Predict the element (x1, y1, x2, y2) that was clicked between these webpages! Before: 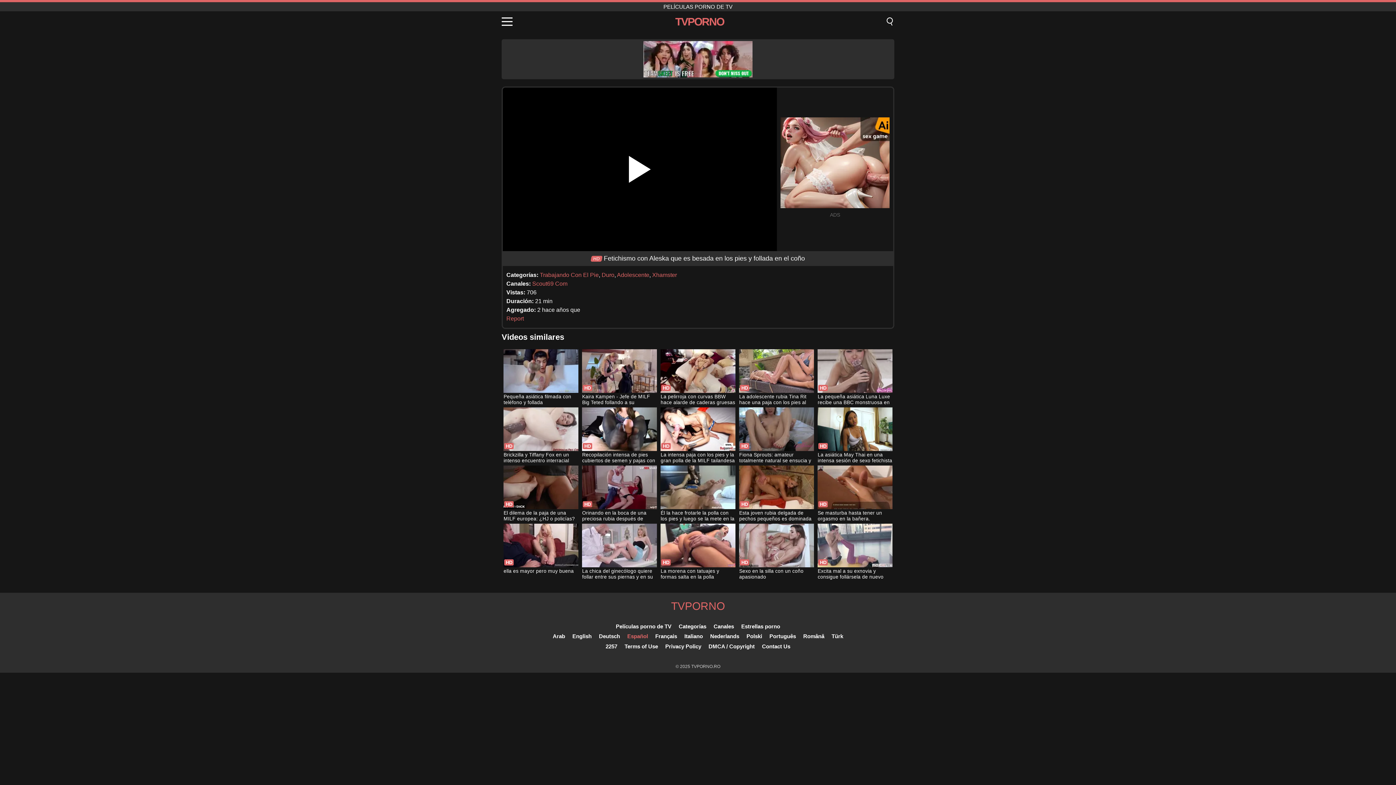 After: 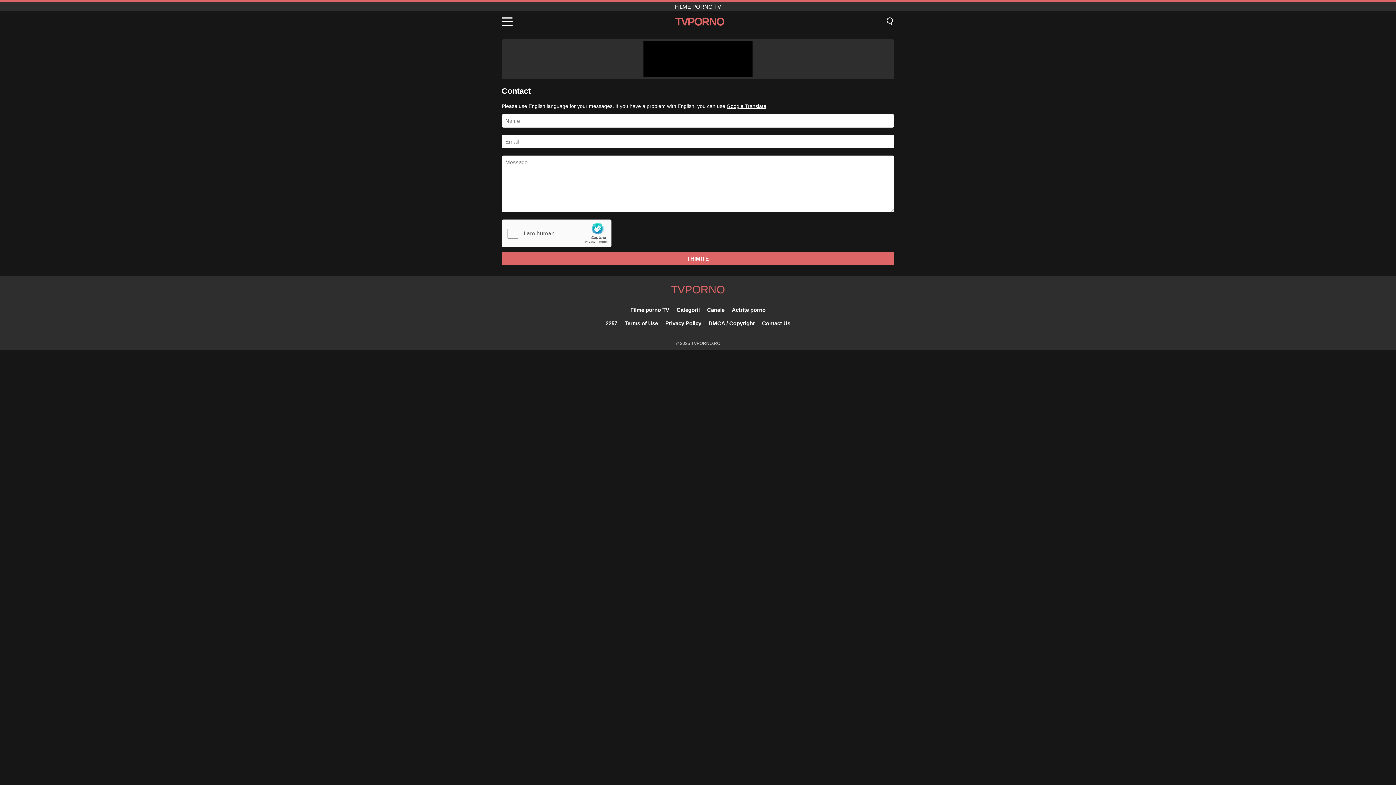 Action: label: Contact Us bbox: (762, 643, 790, 649)